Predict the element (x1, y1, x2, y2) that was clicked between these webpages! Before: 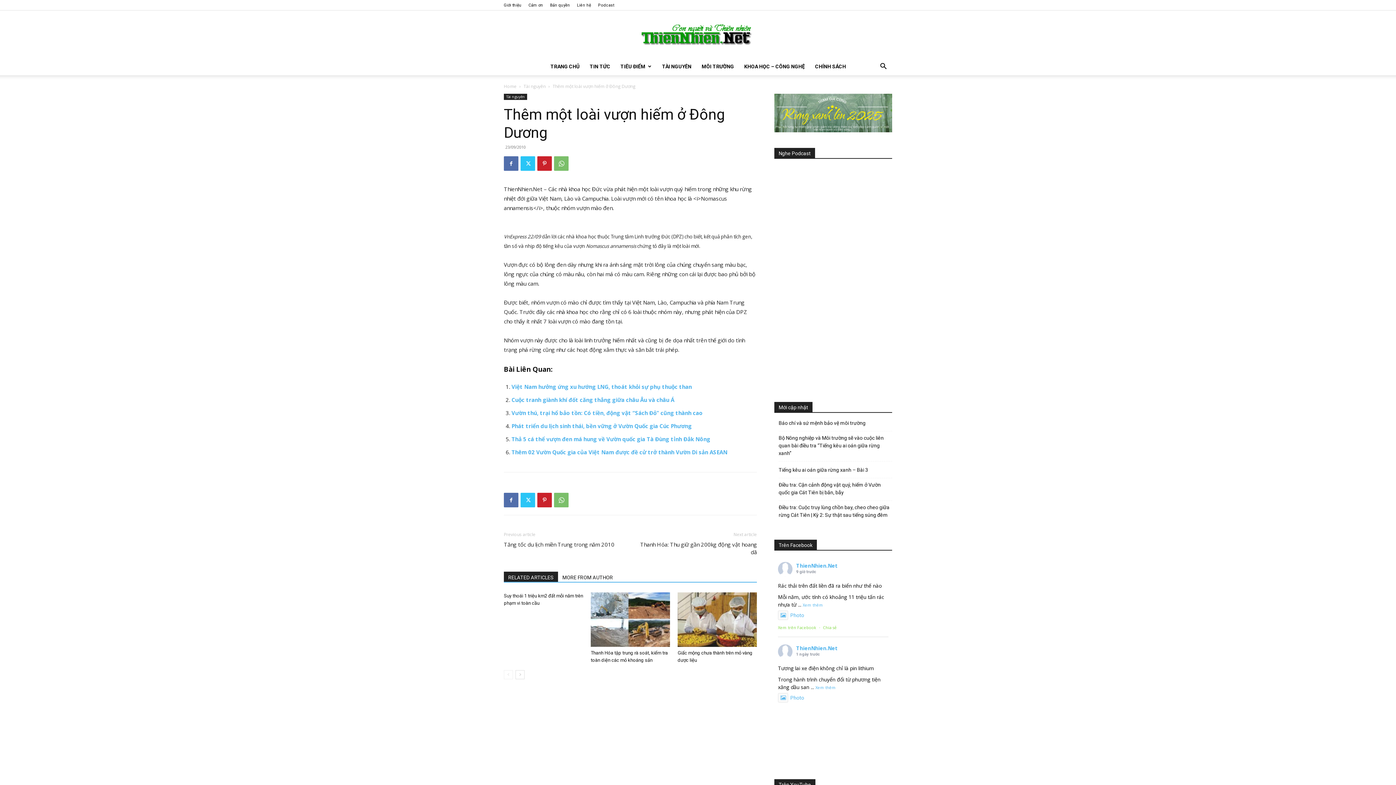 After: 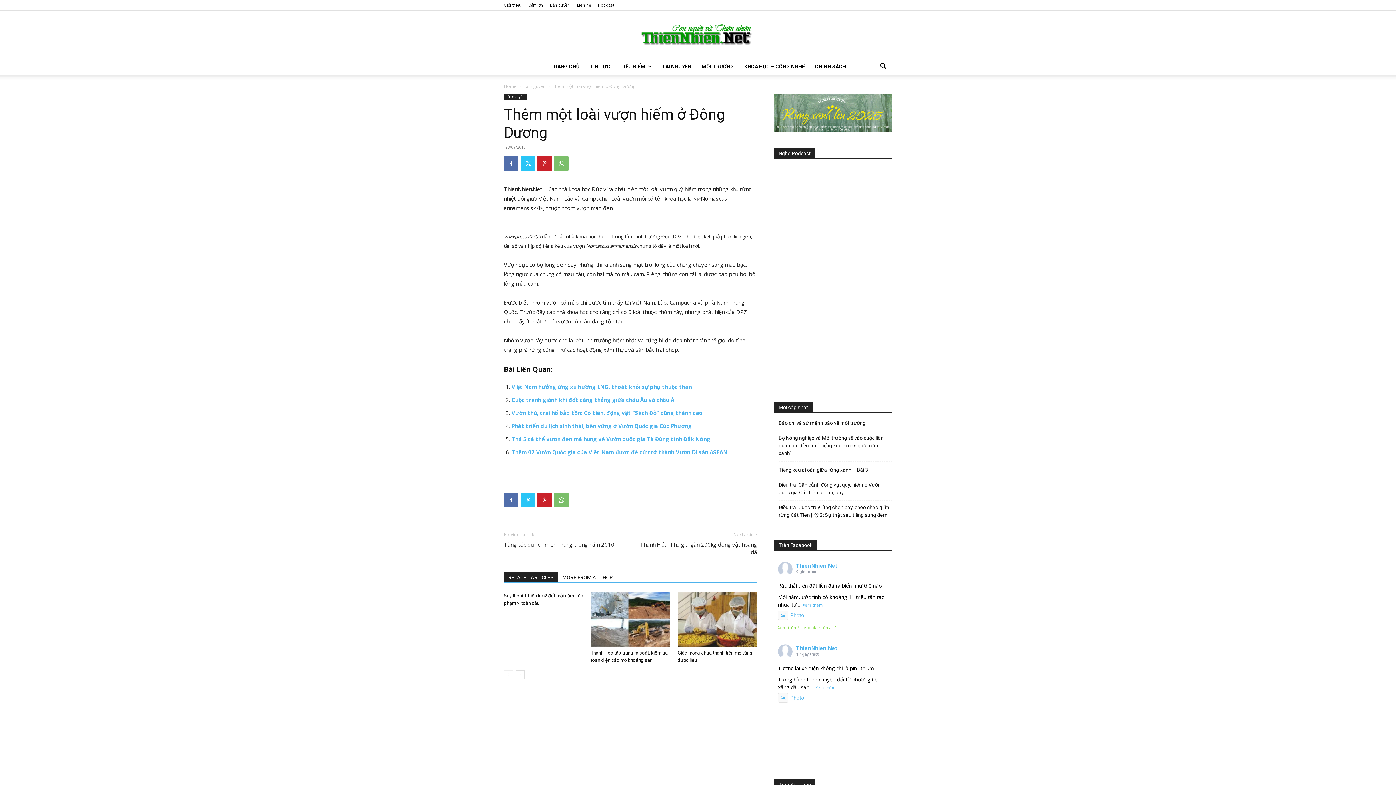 Action: label: ThienNhien.Net bbox: (796, 645, 837, 652)